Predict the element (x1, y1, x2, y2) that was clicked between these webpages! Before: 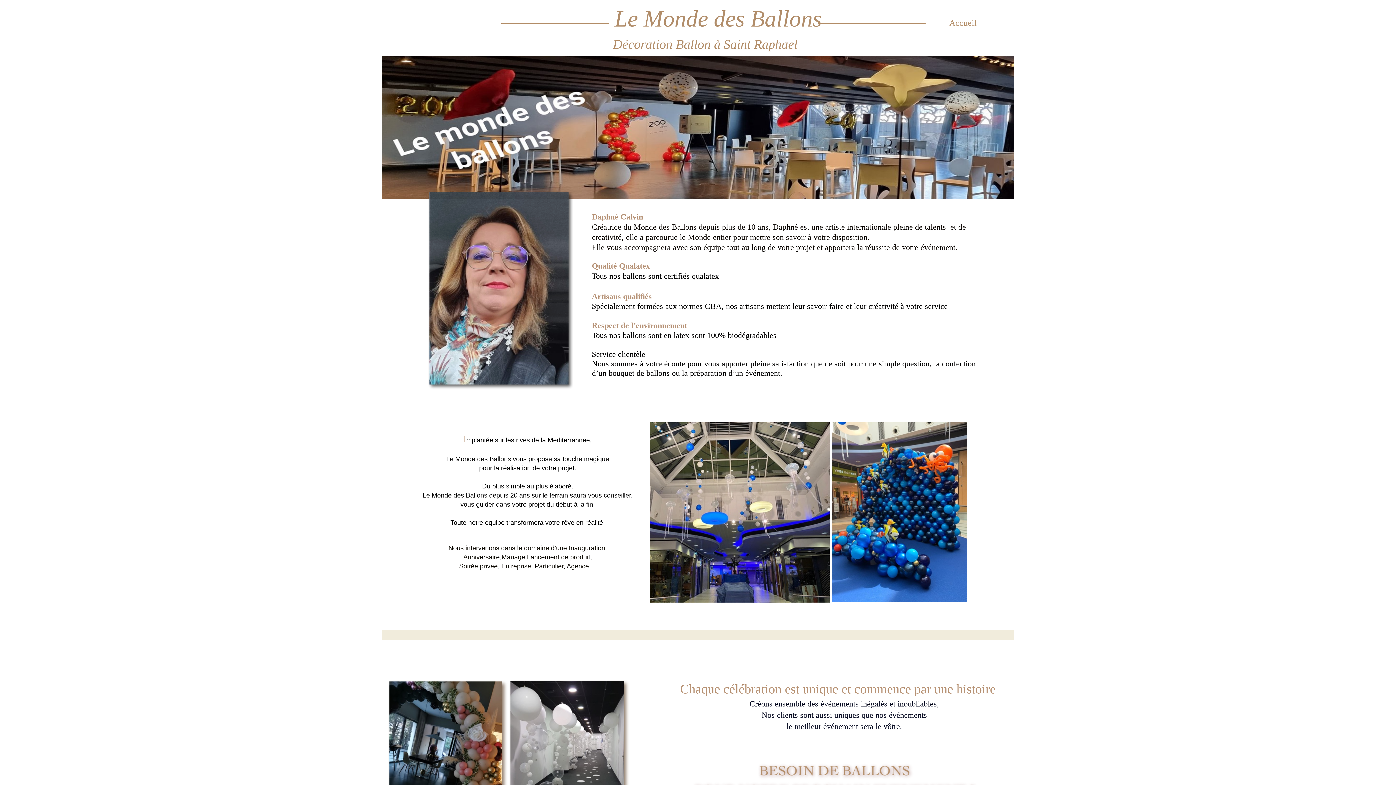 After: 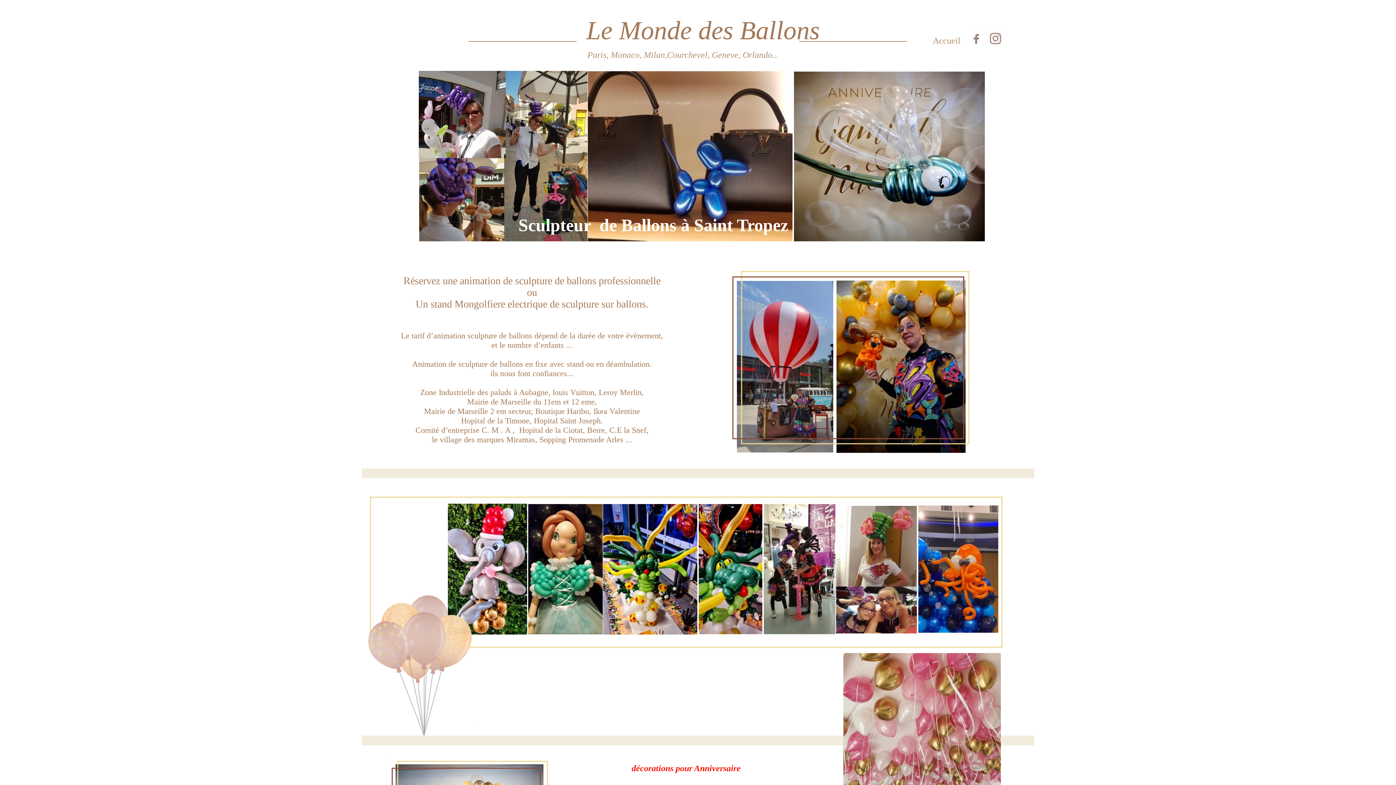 Action: bbox: (832, 597, 967, 603)